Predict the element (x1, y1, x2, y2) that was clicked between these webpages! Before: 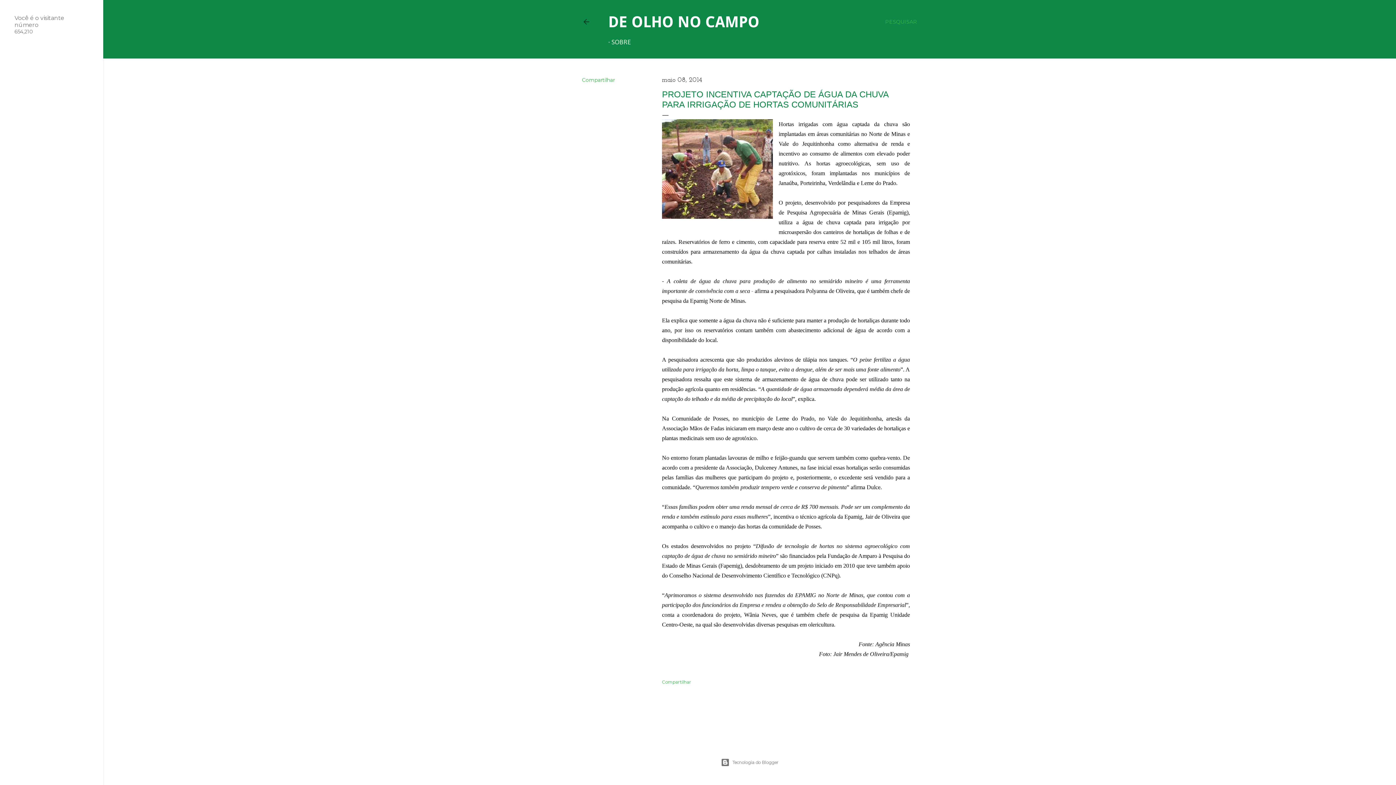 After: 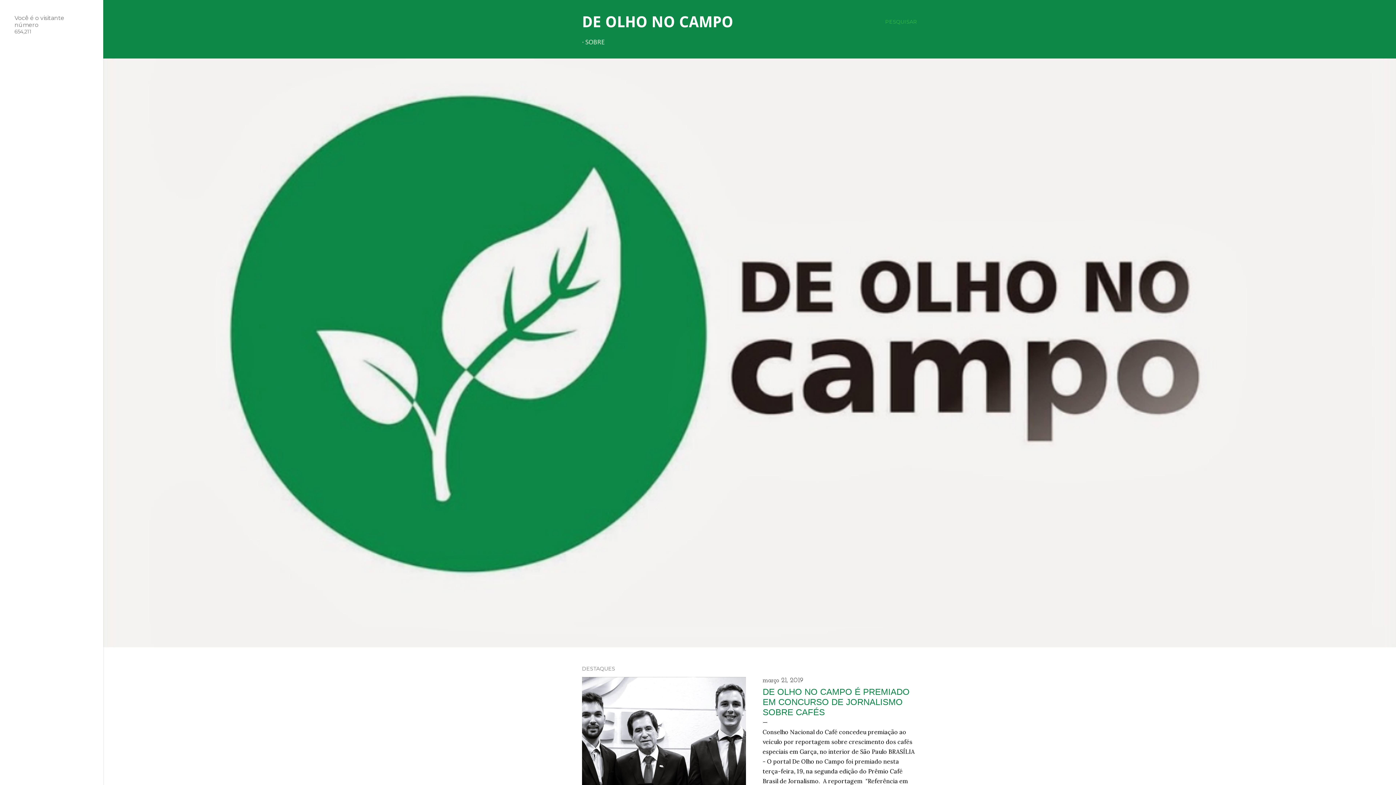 Action: bbox: (608, 13, 759, 30) label: DE OLHO NO CAMPO